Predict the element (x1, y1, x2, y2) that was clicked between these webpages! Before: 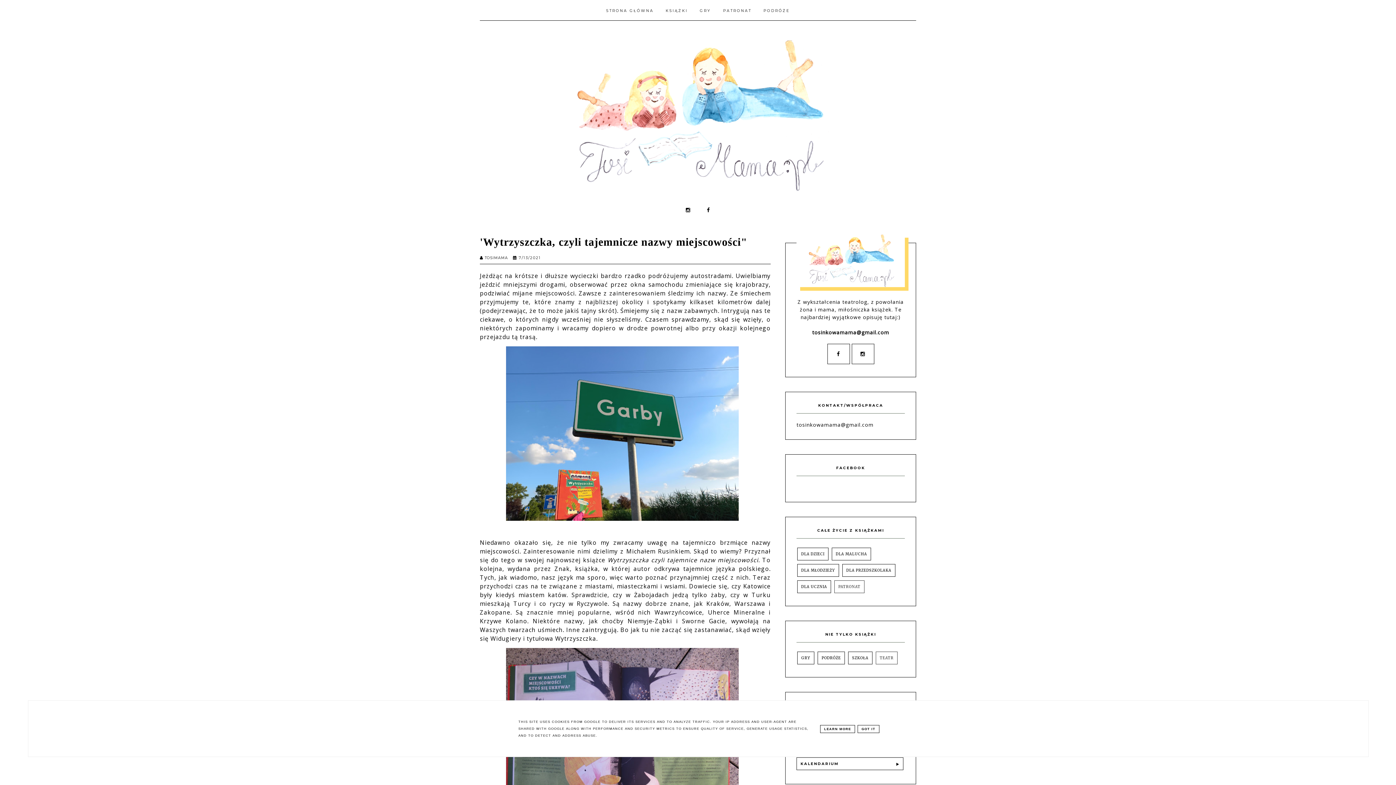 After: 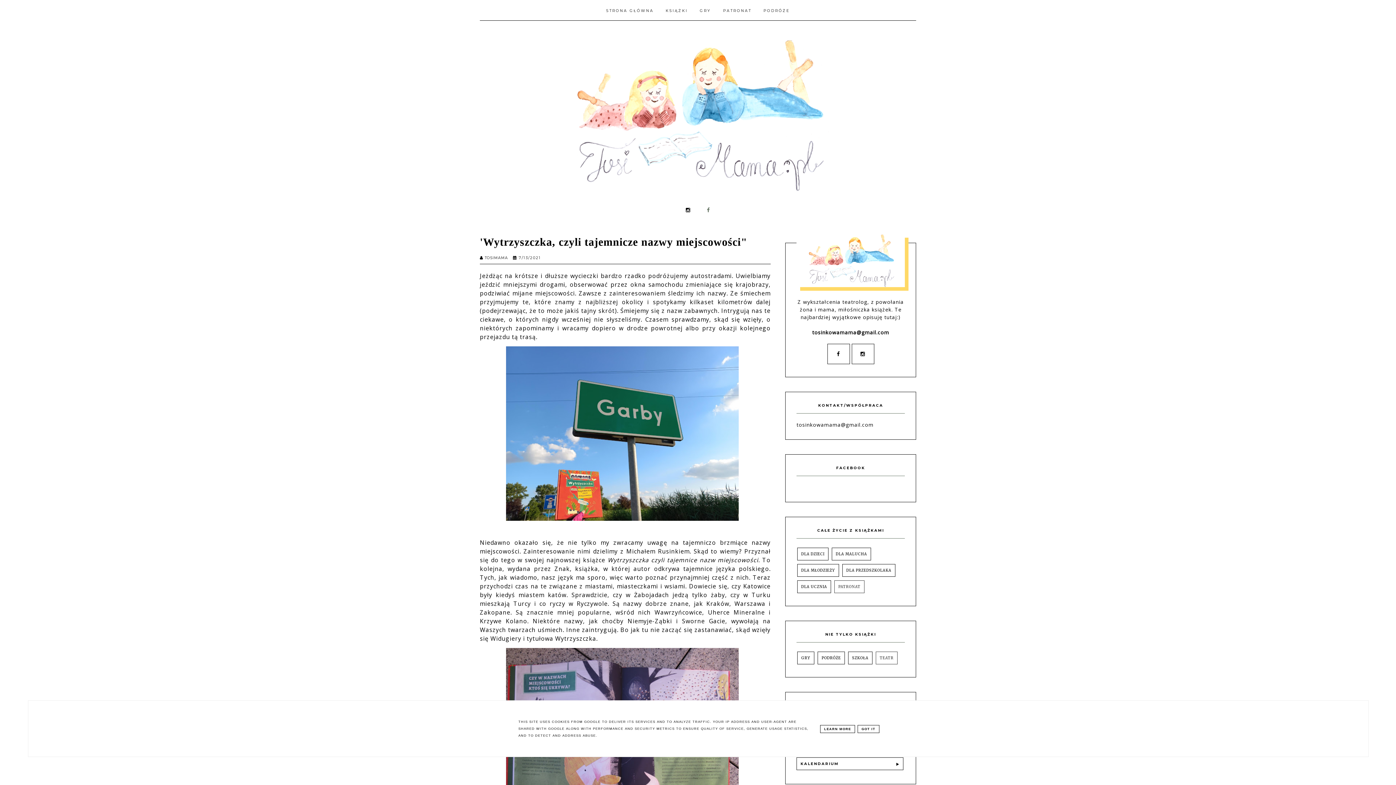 Action: bbox: (699, 206, 717, 213)